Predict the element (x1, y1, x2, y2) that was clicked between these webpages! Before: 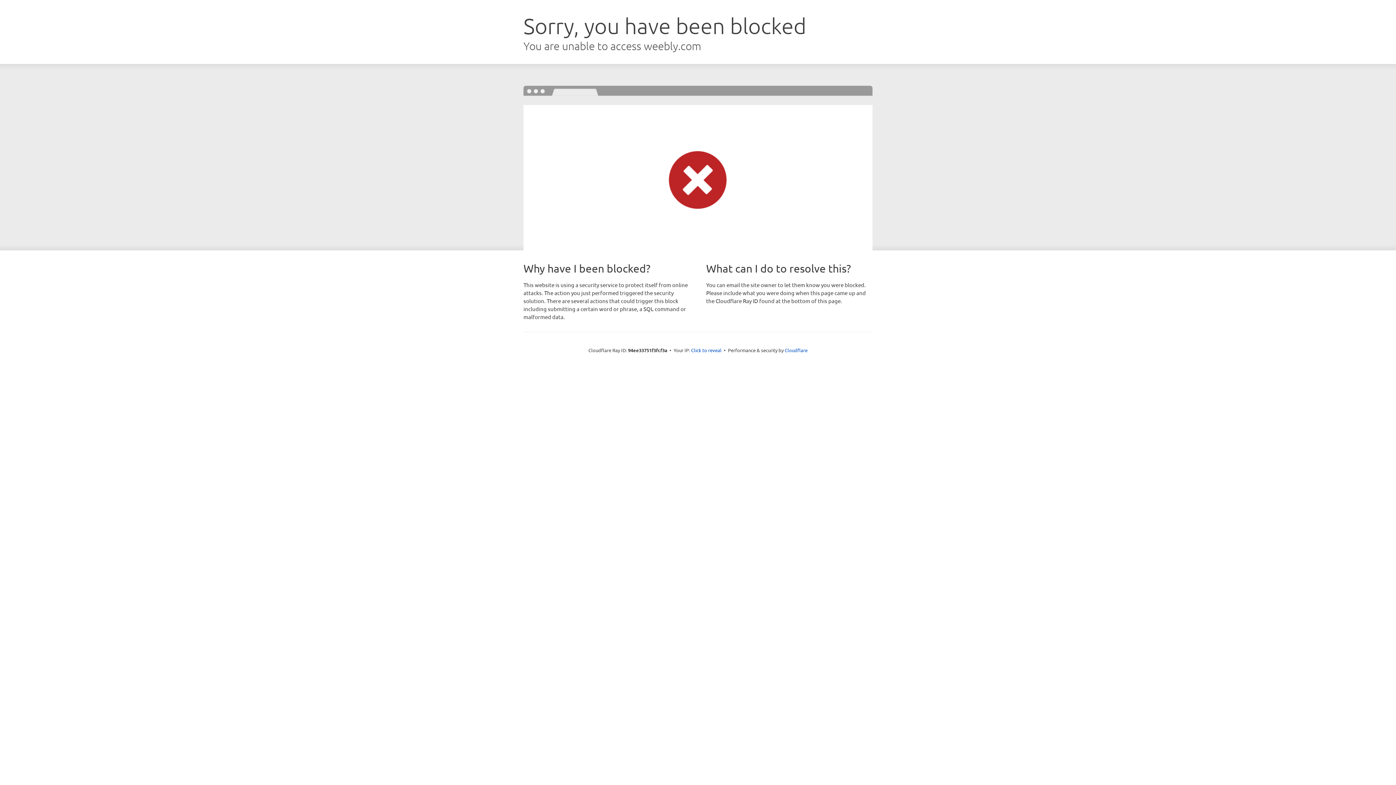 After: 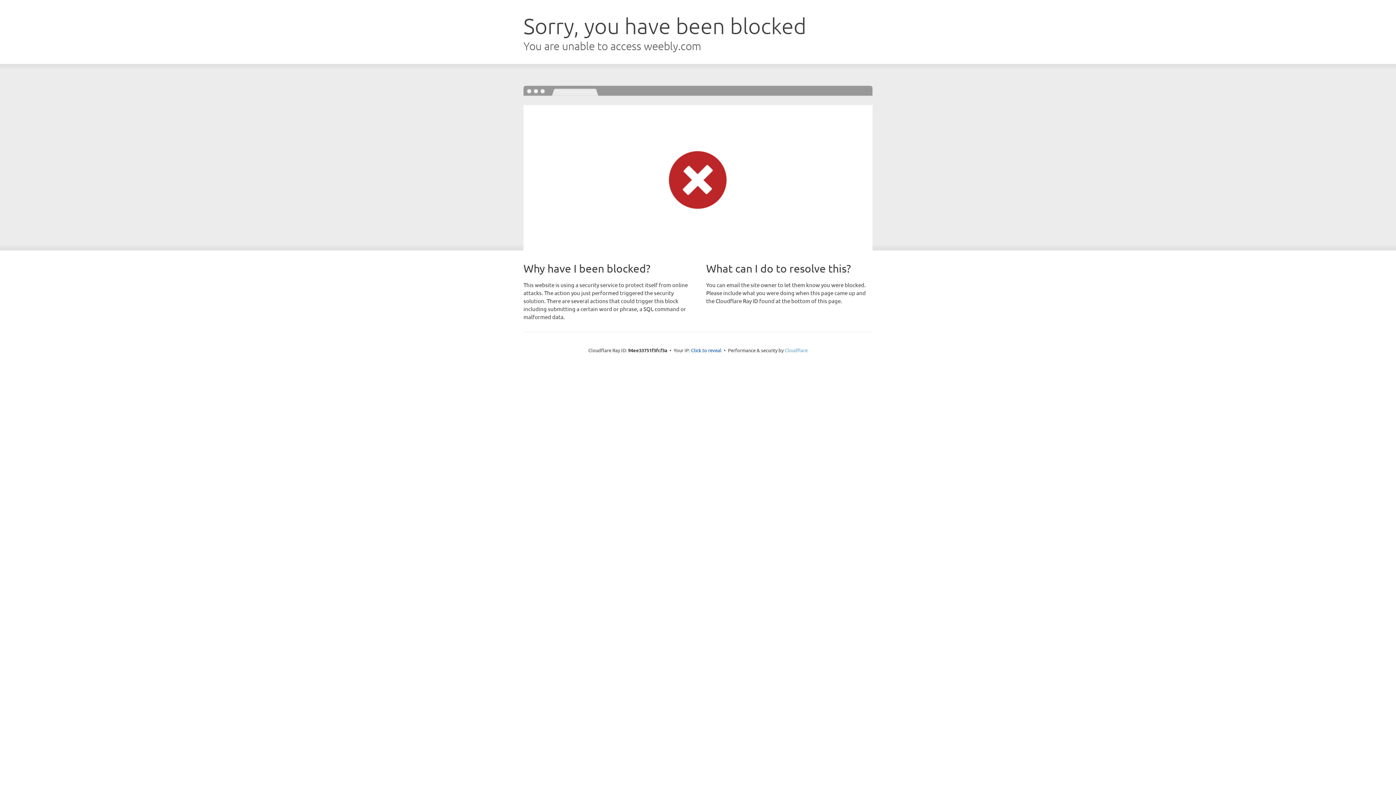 Action: label: Cloudflare bbox: (784, 347, 807, 353)